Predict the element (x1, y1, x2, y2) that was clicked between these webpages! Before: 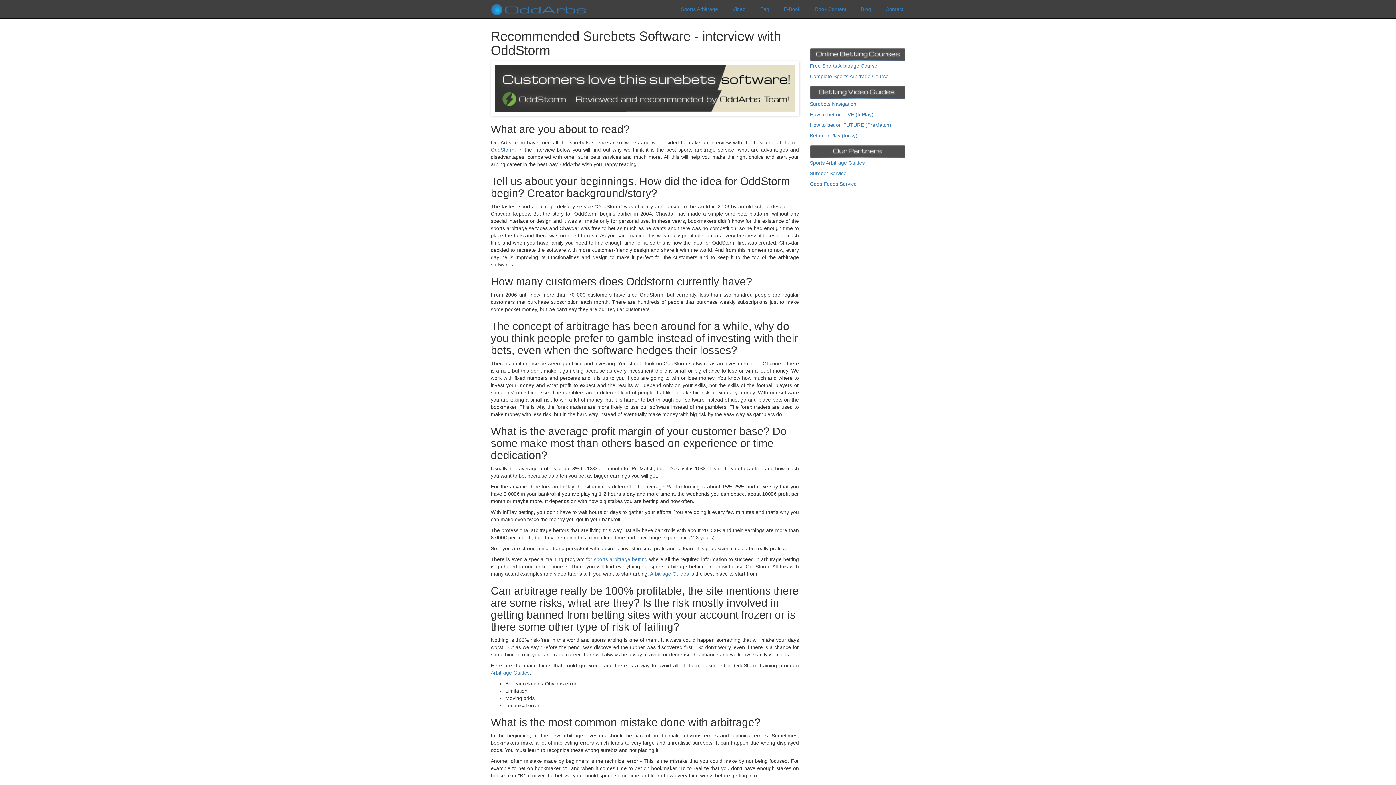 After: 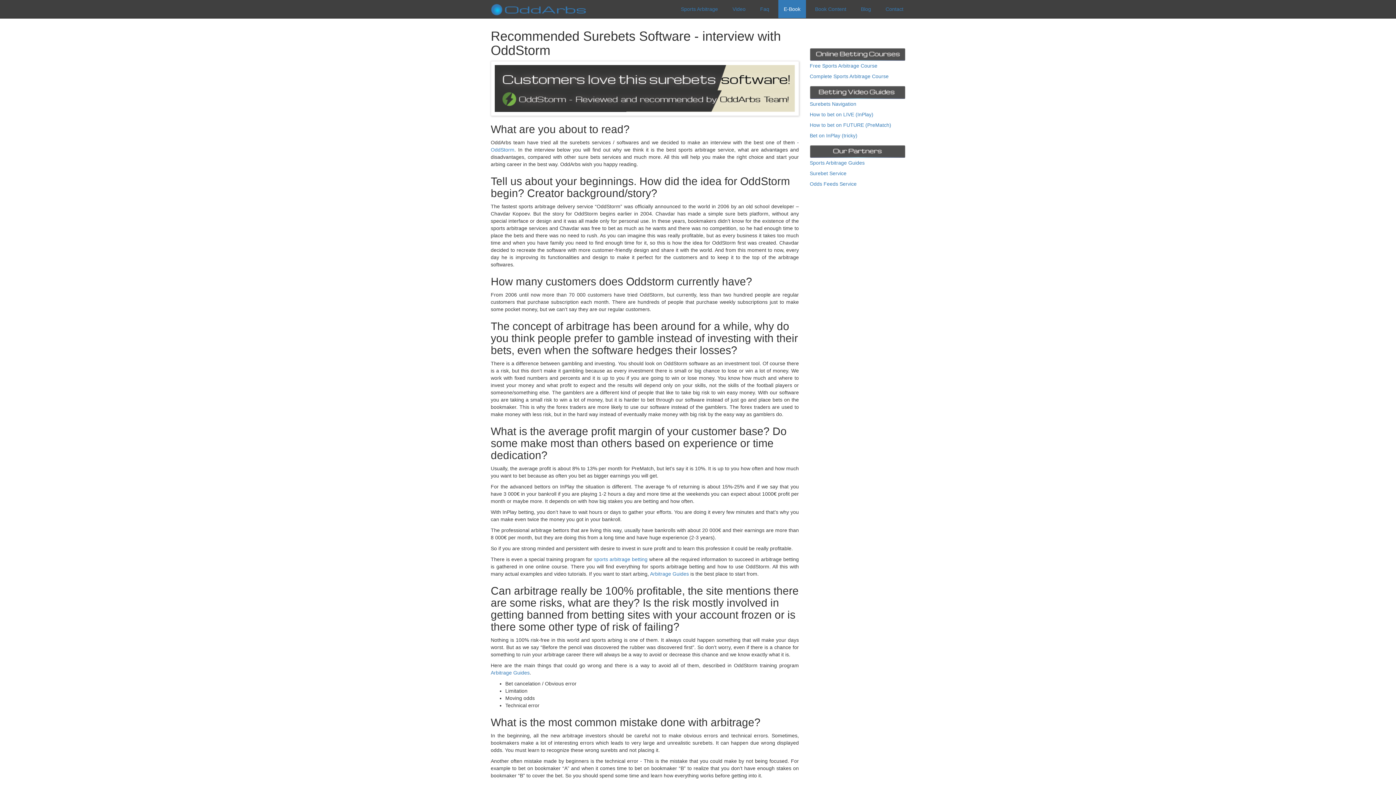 Action: label: E-Book bbox: (778, 0, 806, 18)